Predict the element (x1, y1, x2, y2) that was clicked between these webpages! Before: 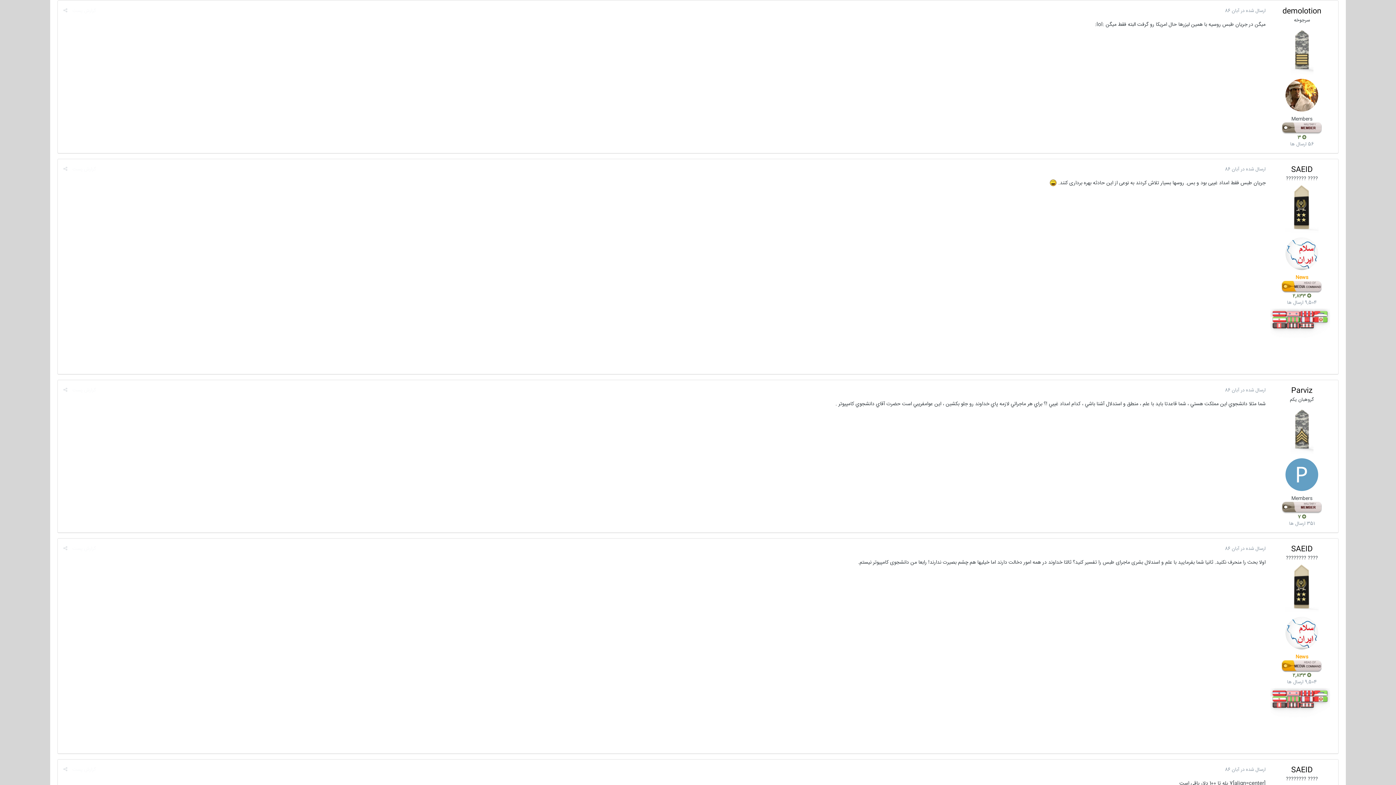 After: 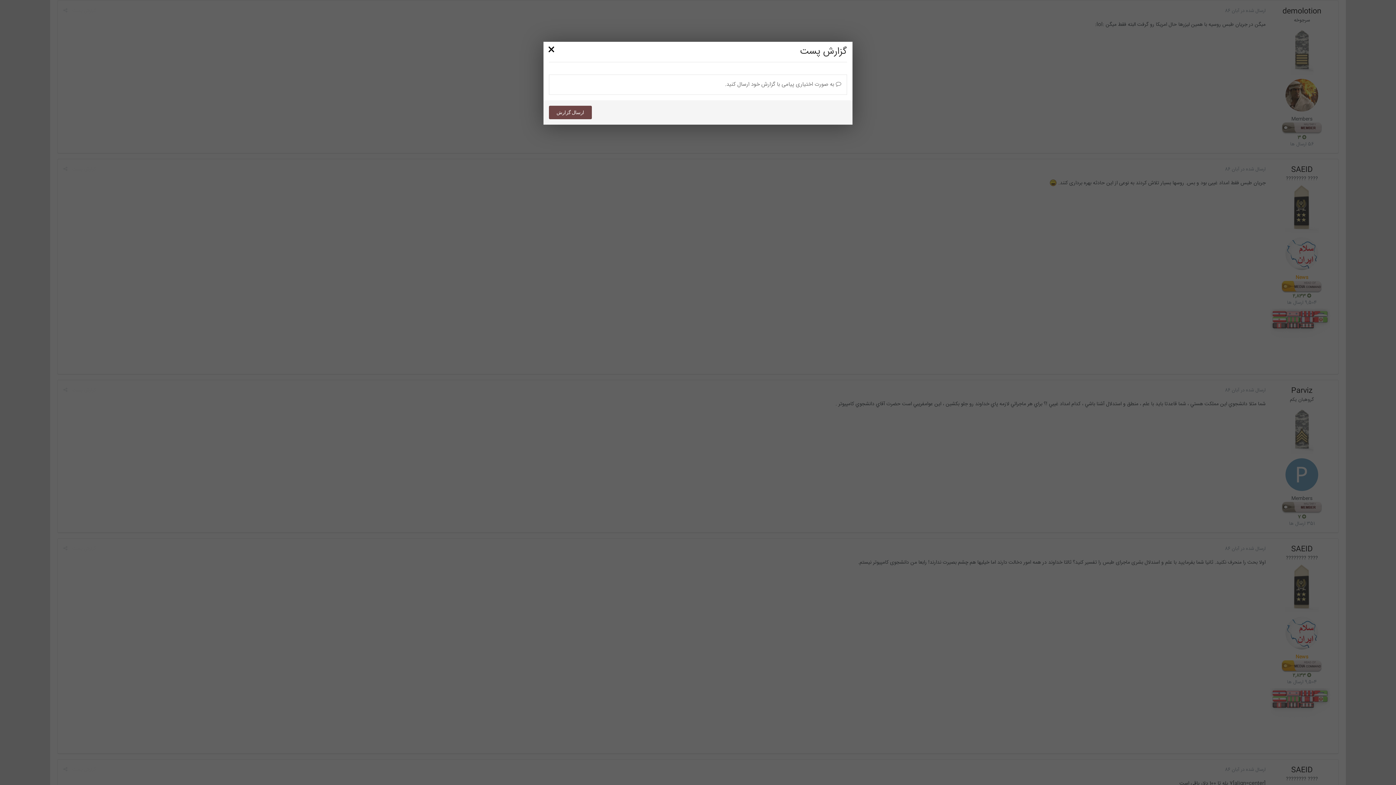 Action: bbox: (72, 545, 96, 552) label: گزارش پست